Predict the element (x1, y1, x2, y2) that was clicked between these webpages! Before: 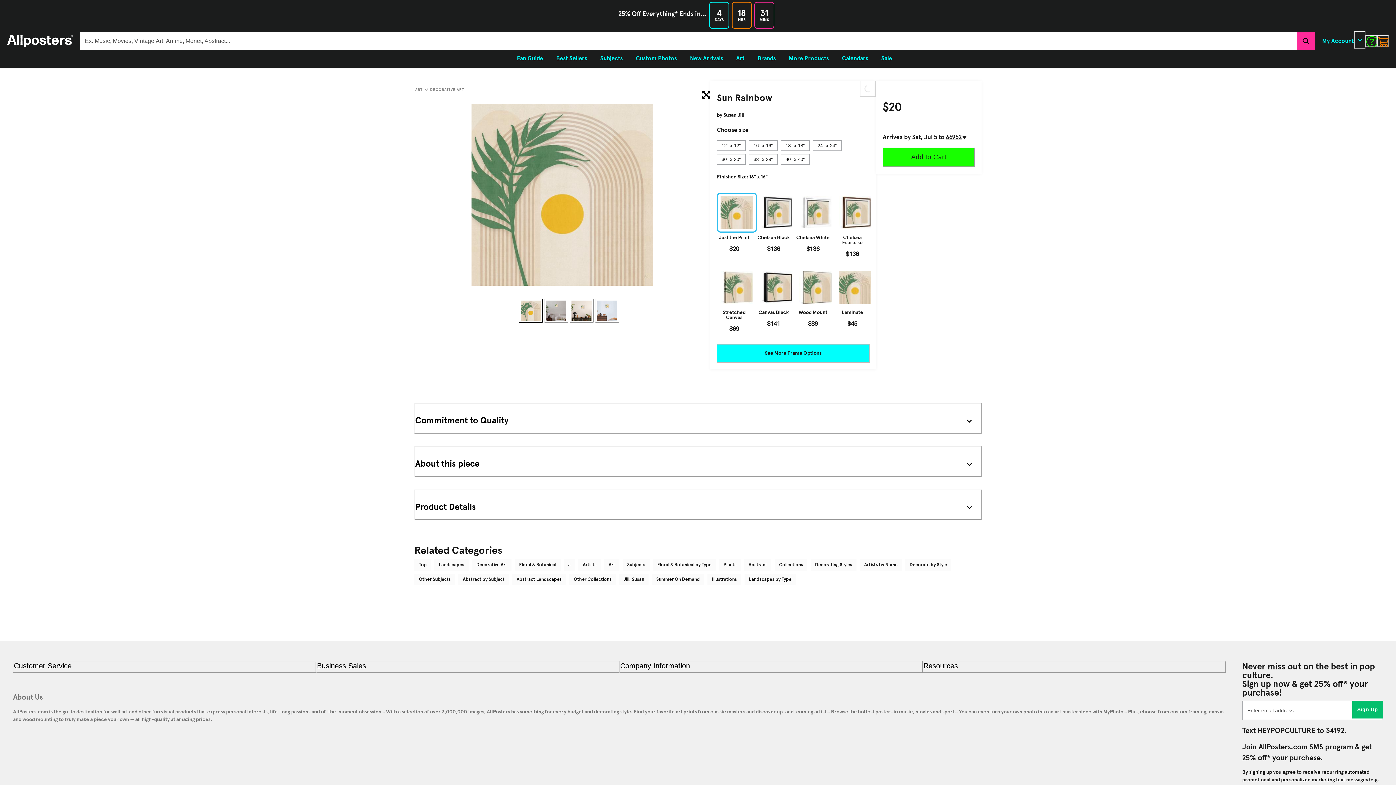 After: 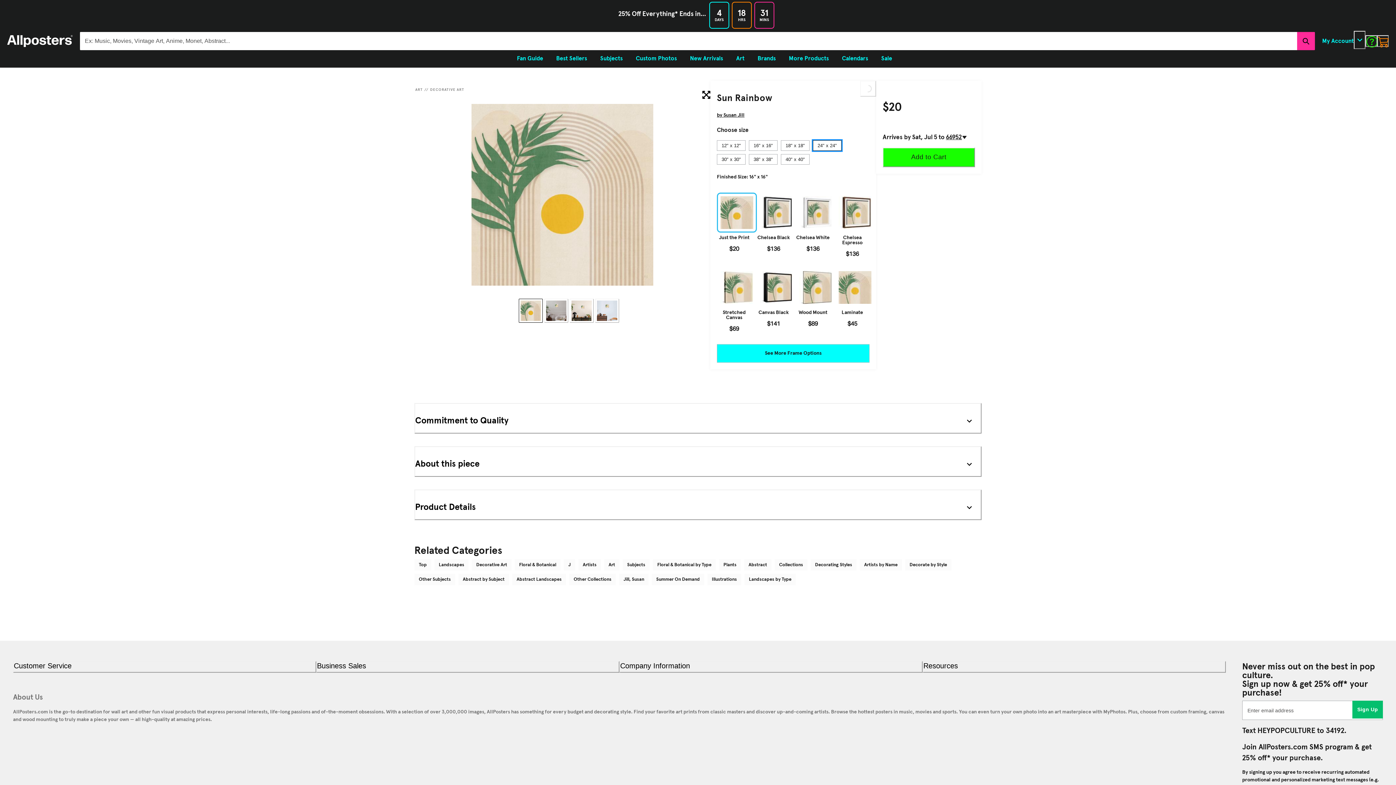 Action: label: 24" x 24" bbox: (813, 140, 841, 150)